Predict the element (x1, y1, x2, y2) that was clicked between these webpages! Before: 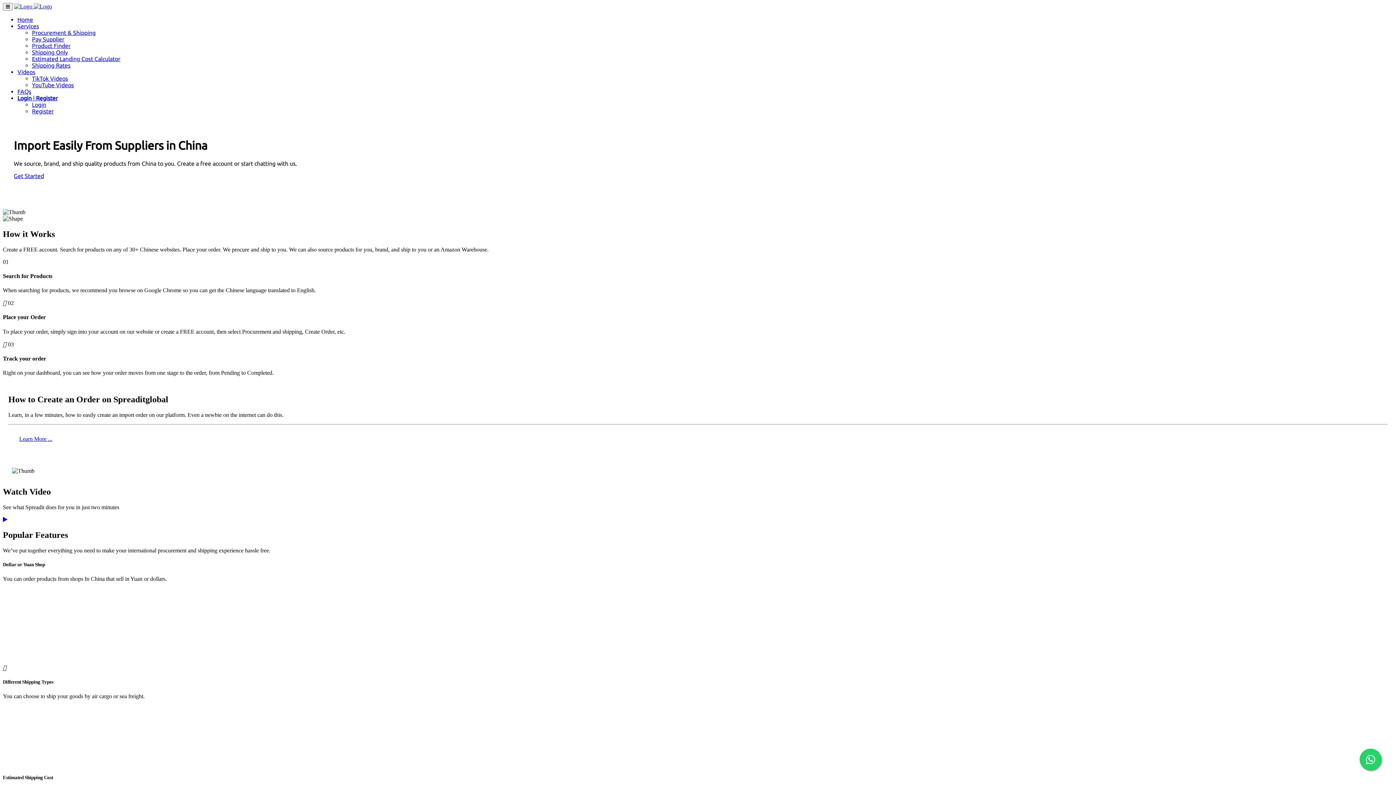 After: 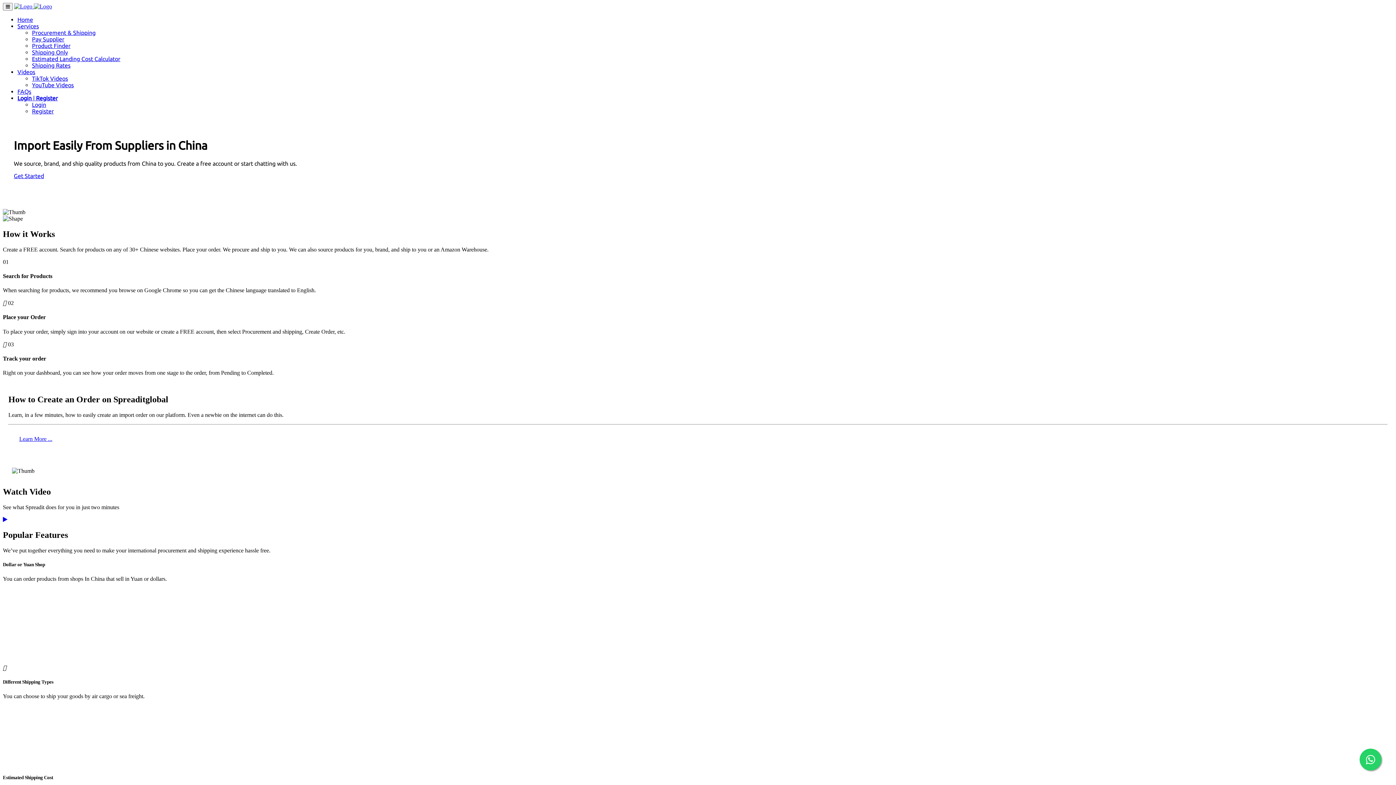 Action: bbox: (32, 101, 46, 108) label: Login